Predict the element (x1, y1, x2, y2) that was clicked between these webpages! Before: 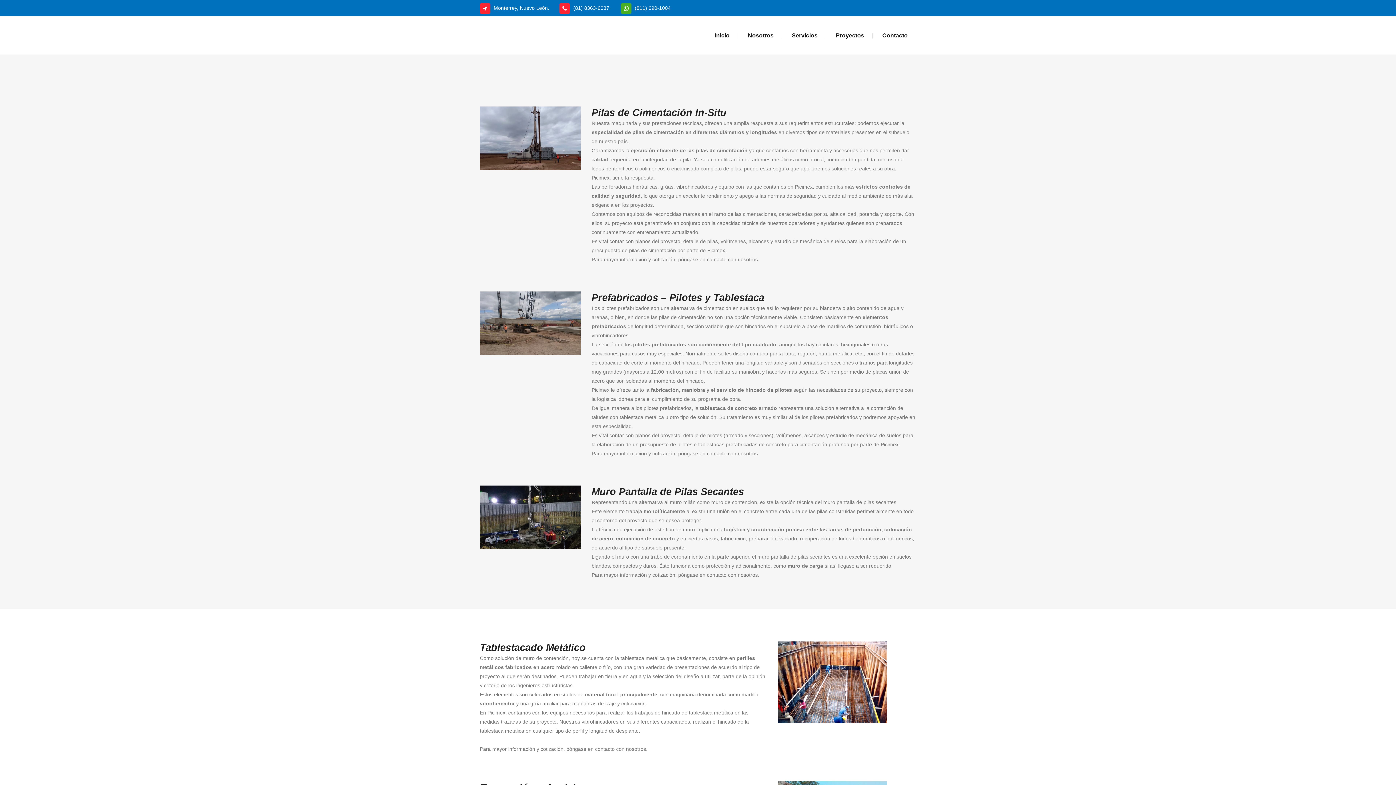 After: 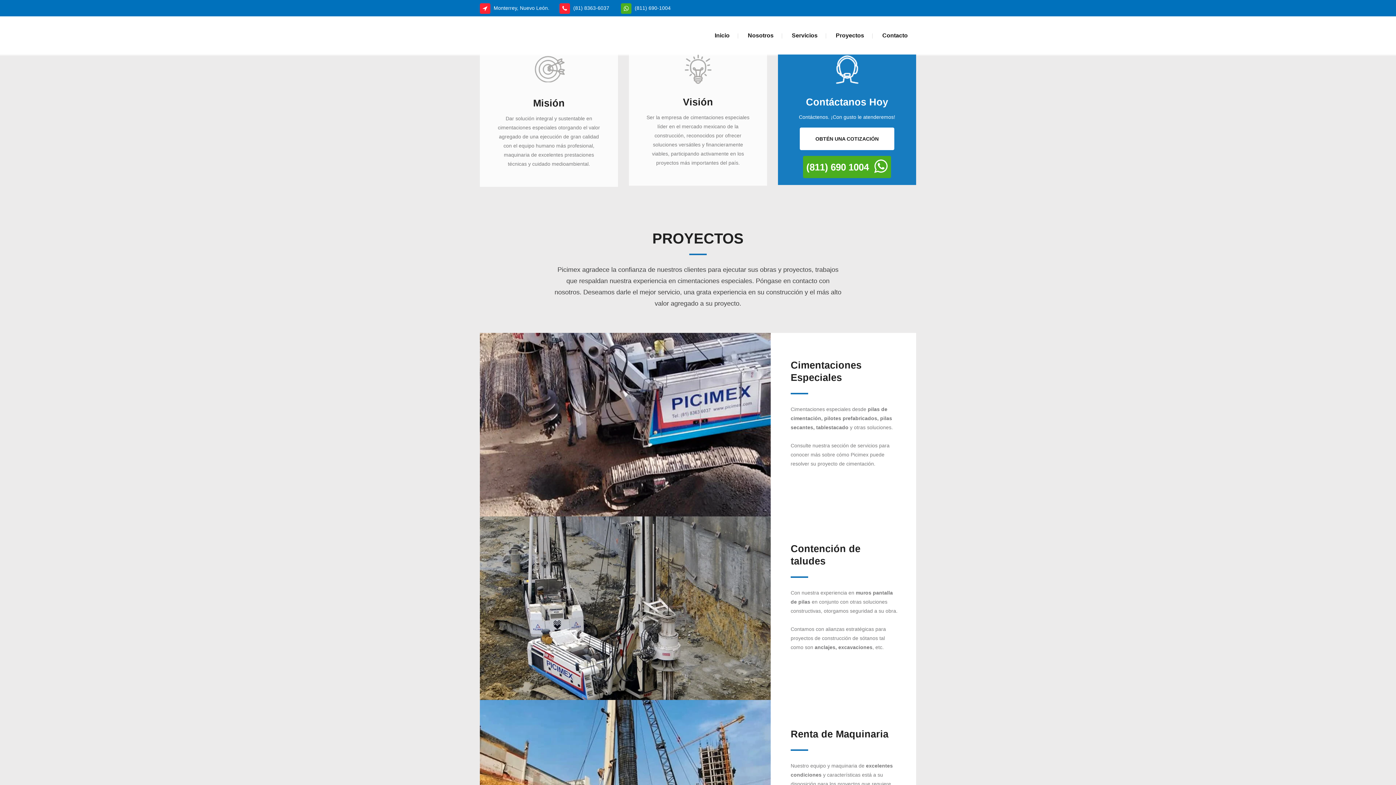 Action: bbox: (874, 16, 916, 54) label: Contacto